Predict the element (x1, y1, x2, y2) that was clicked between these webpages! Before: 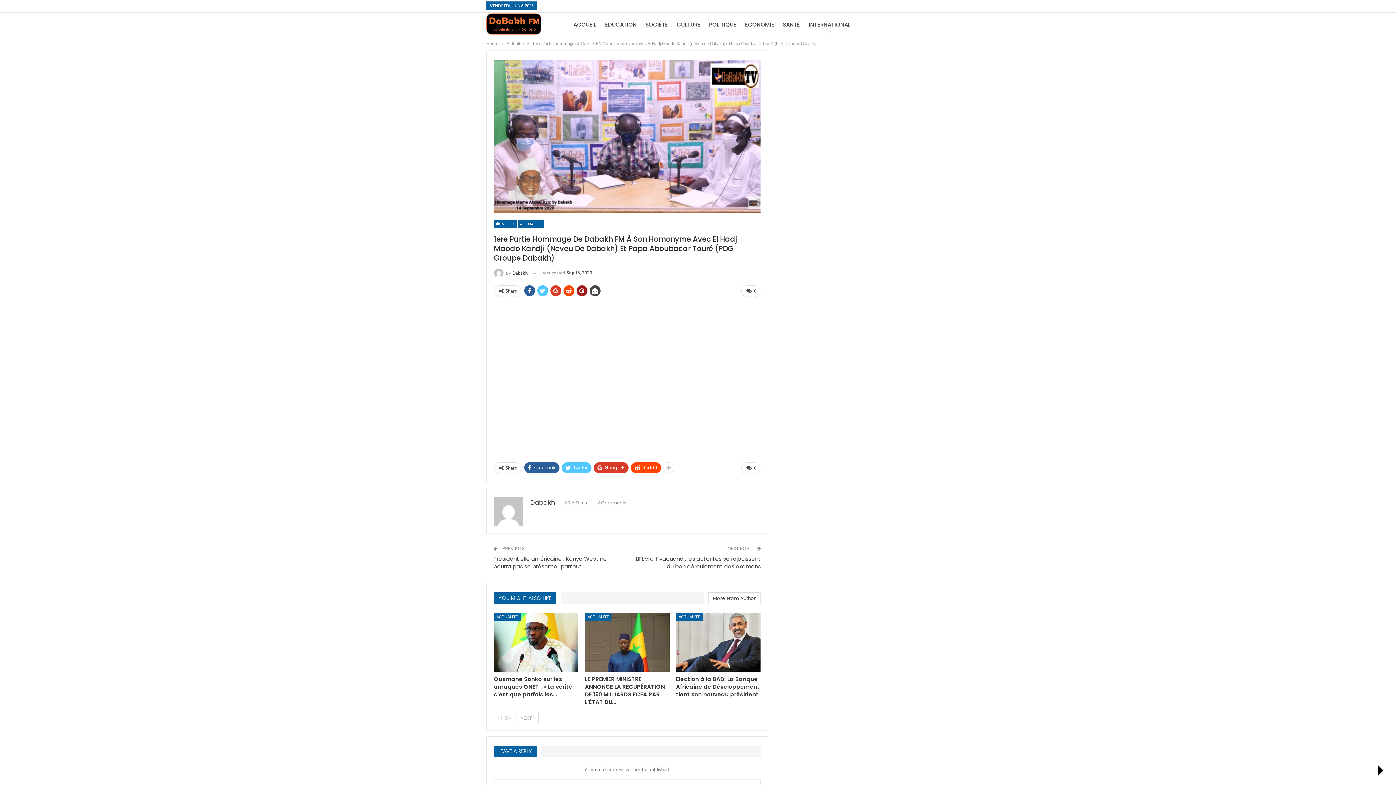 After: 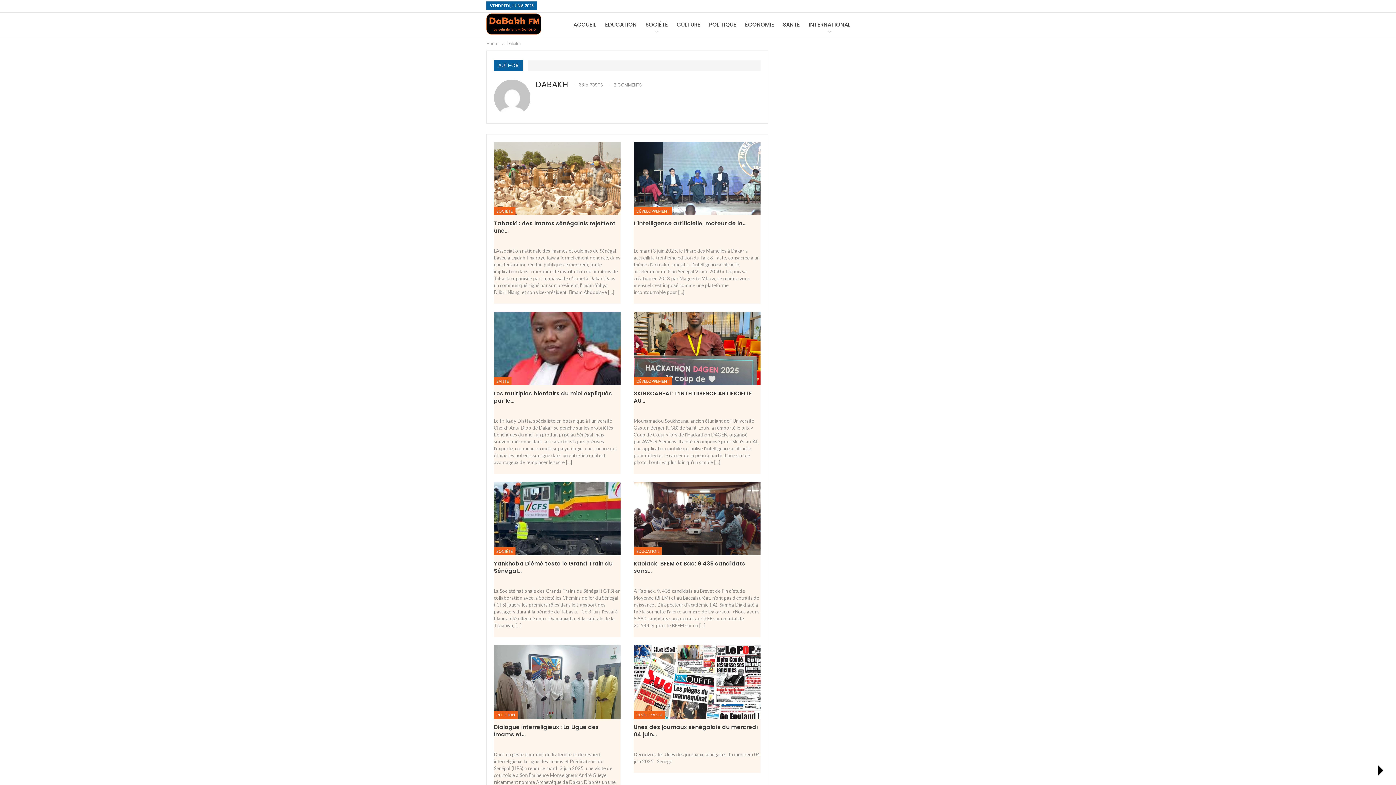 Action: bbox: (494, 268, 527, 278) label: By Dabakh